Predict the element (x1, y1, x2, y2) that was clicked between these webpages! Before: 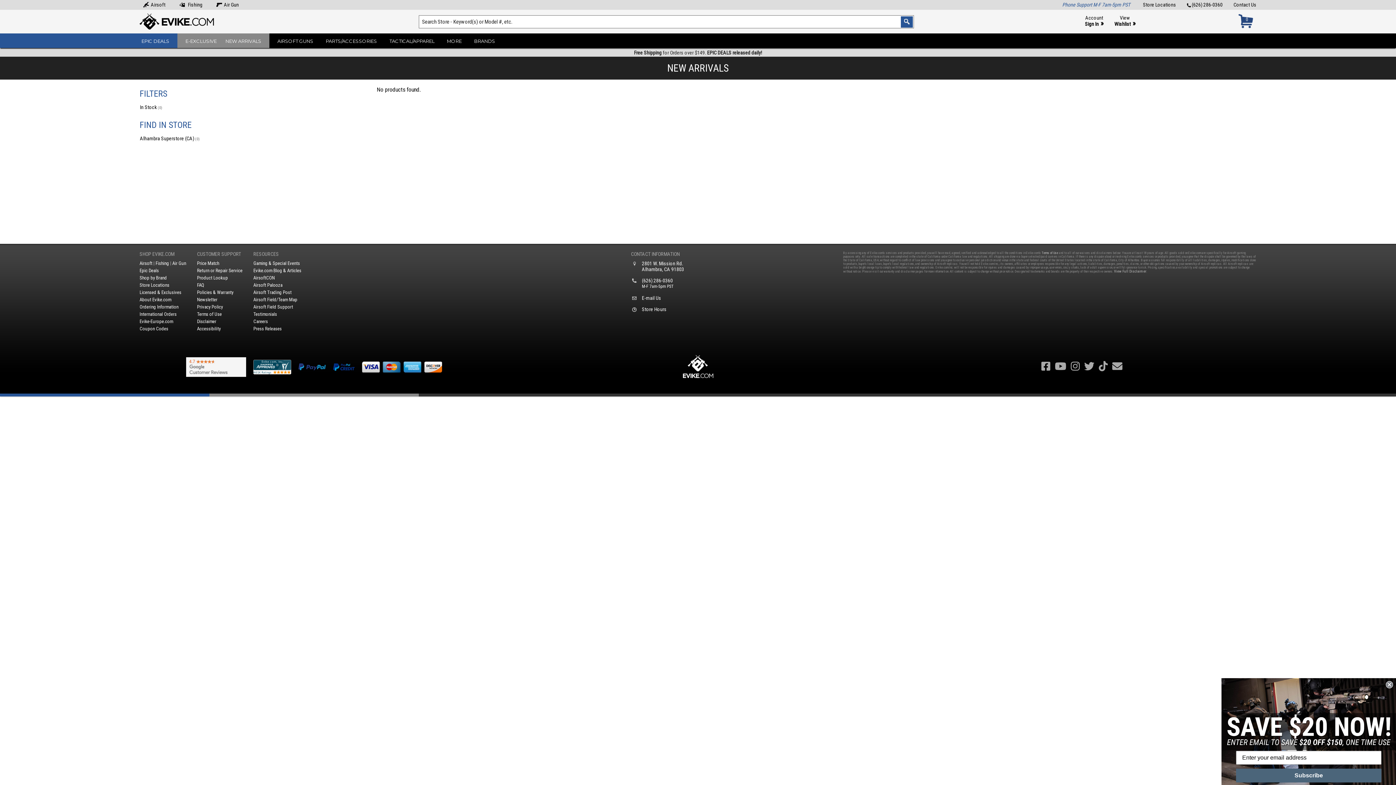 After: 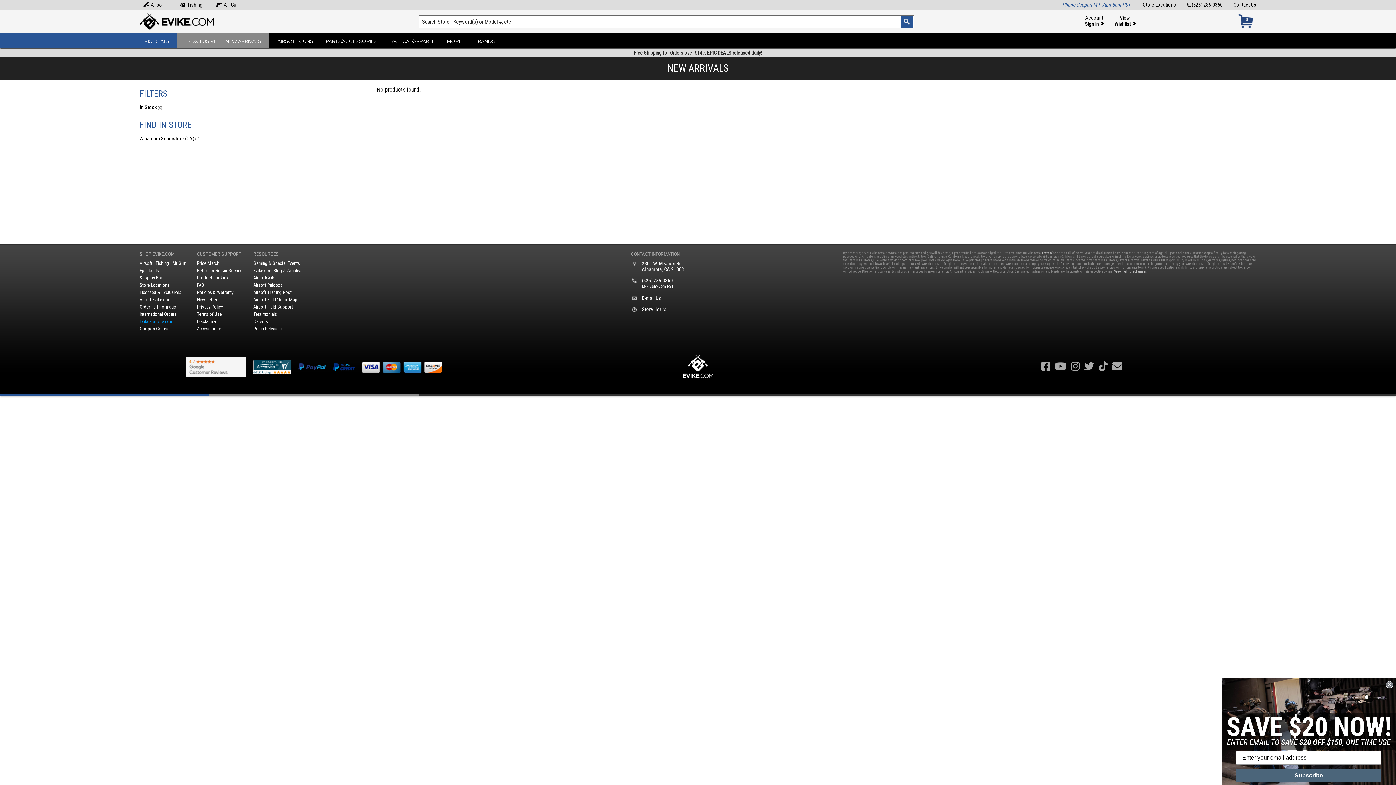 Action: label: Evike-Europe.com bbox: (139, 318, 186, 324)